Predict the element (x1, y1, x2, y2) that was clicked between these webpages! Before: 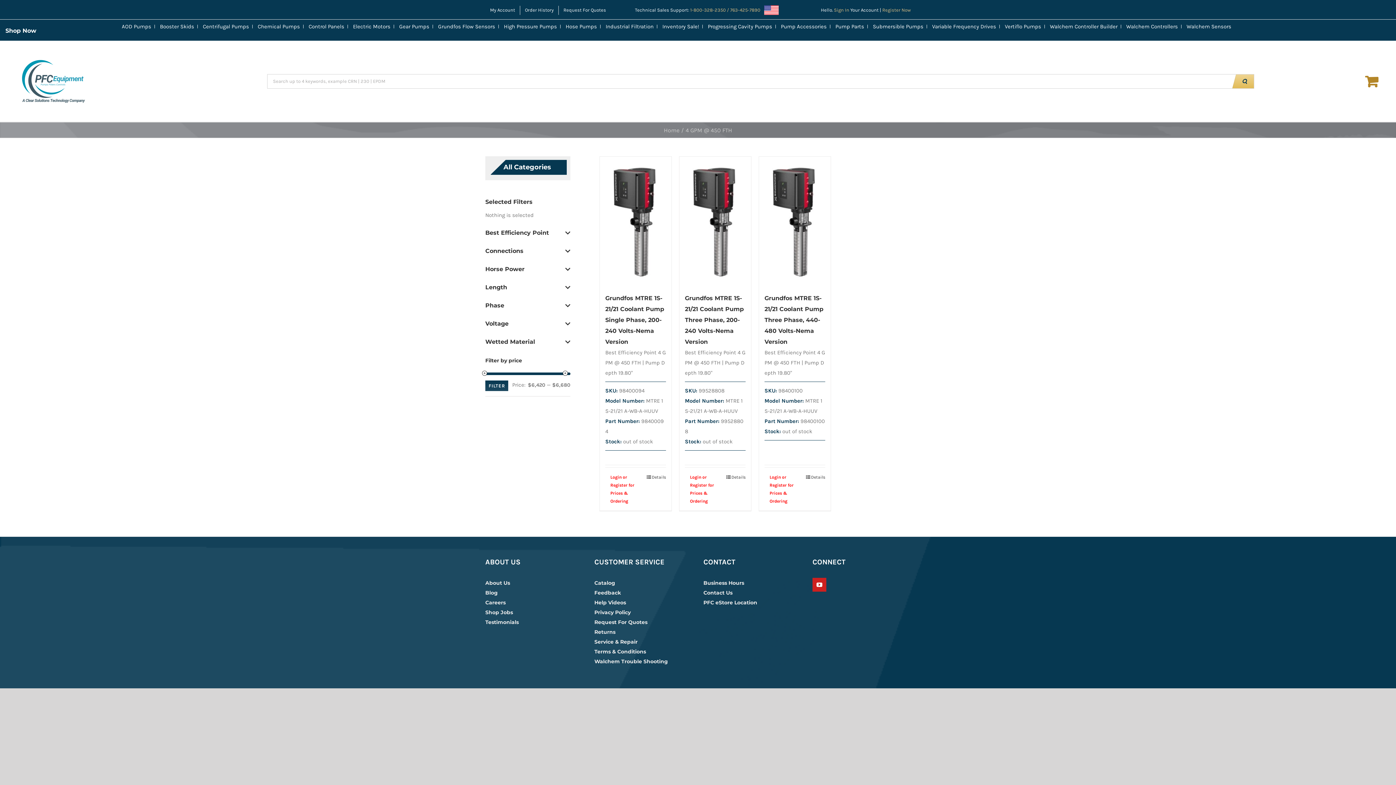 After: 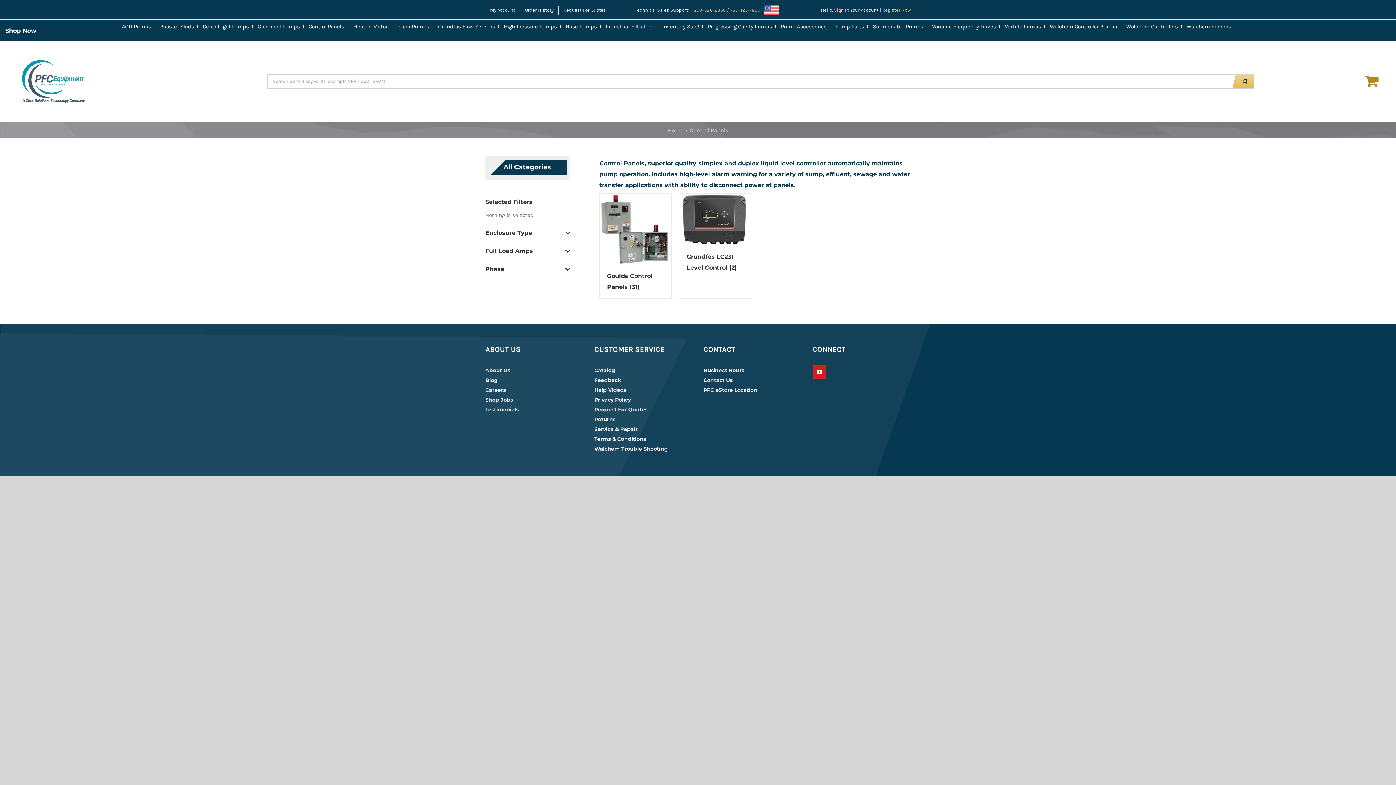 Action: bbox: (308, 23, 344, 29) label: Control Panels